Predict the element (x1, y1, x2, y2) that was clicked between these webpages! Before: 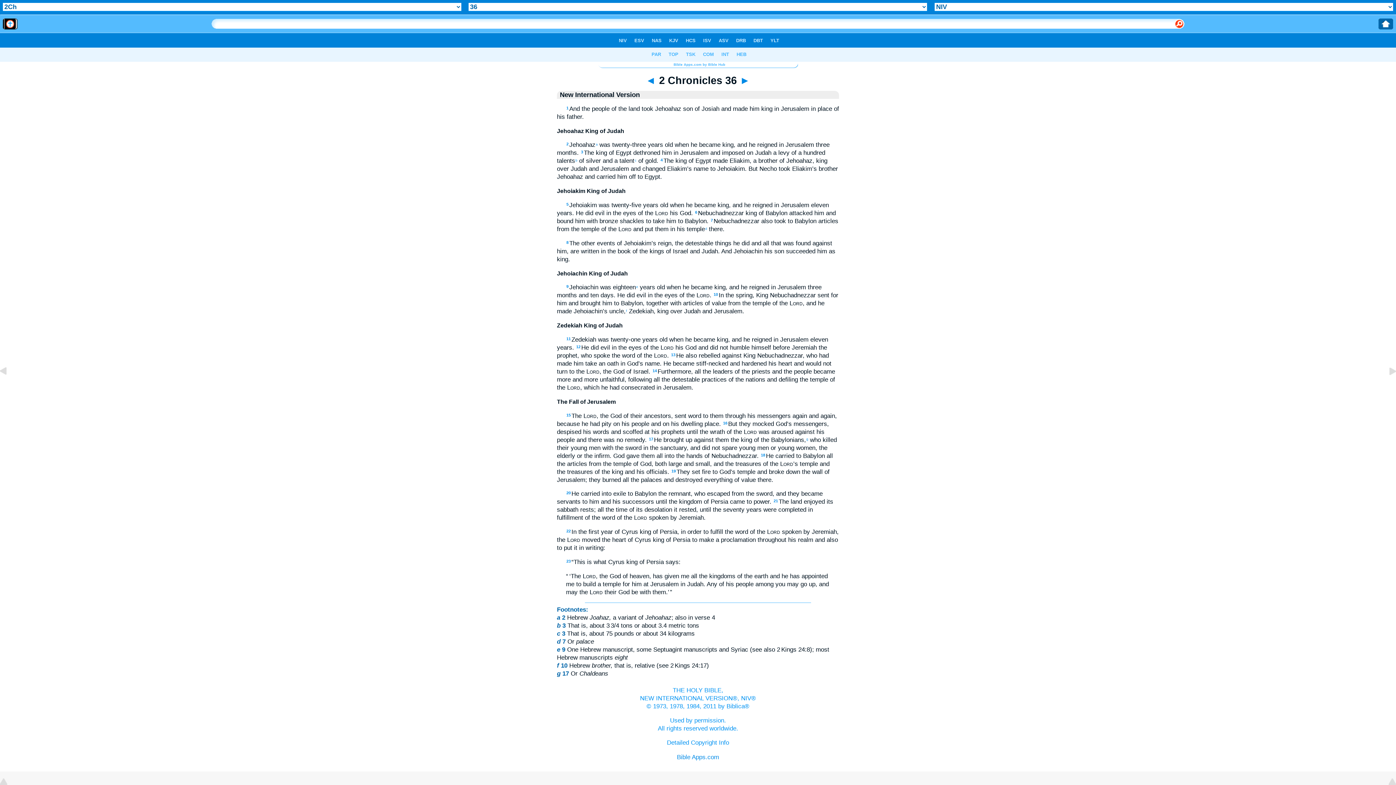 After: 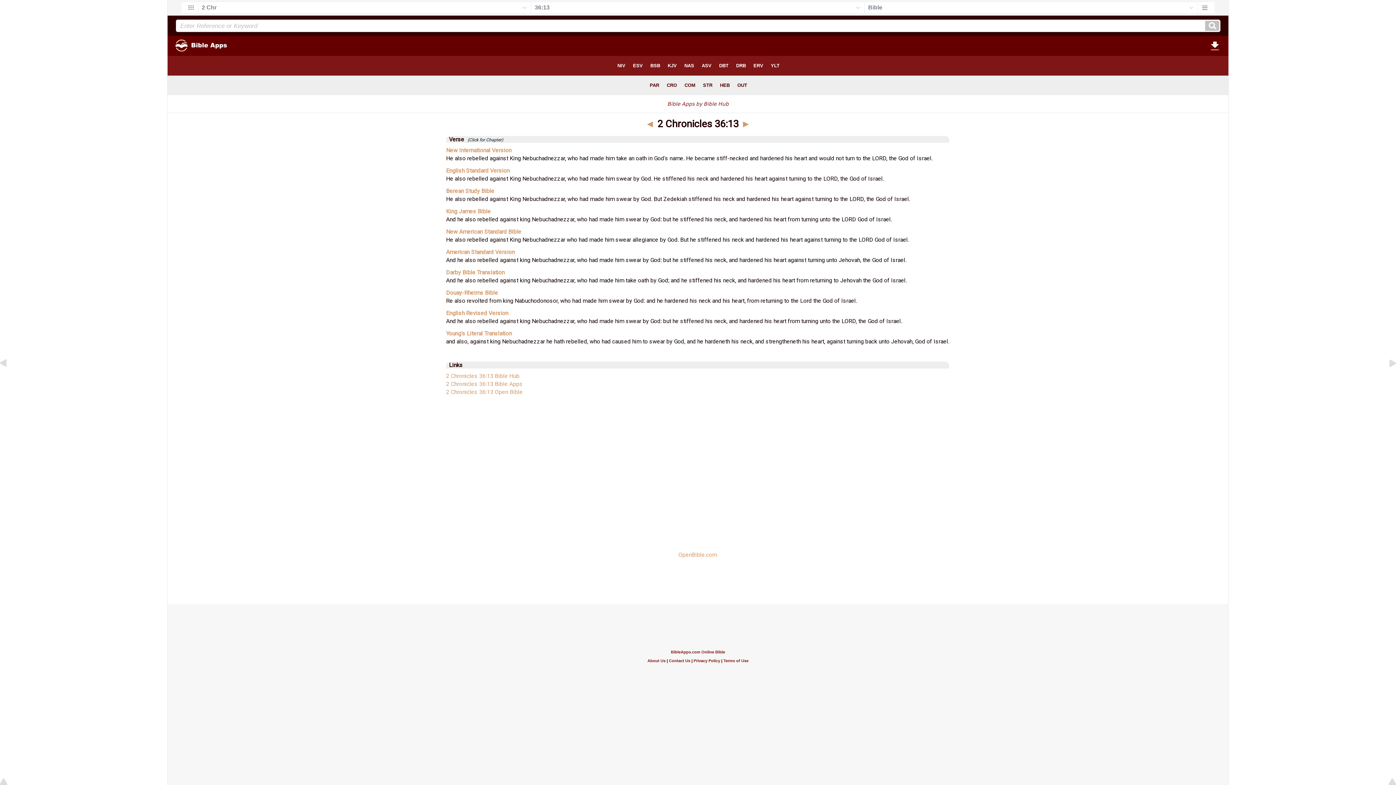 Action: bbox: (671, 352, 675, 357) label: 13